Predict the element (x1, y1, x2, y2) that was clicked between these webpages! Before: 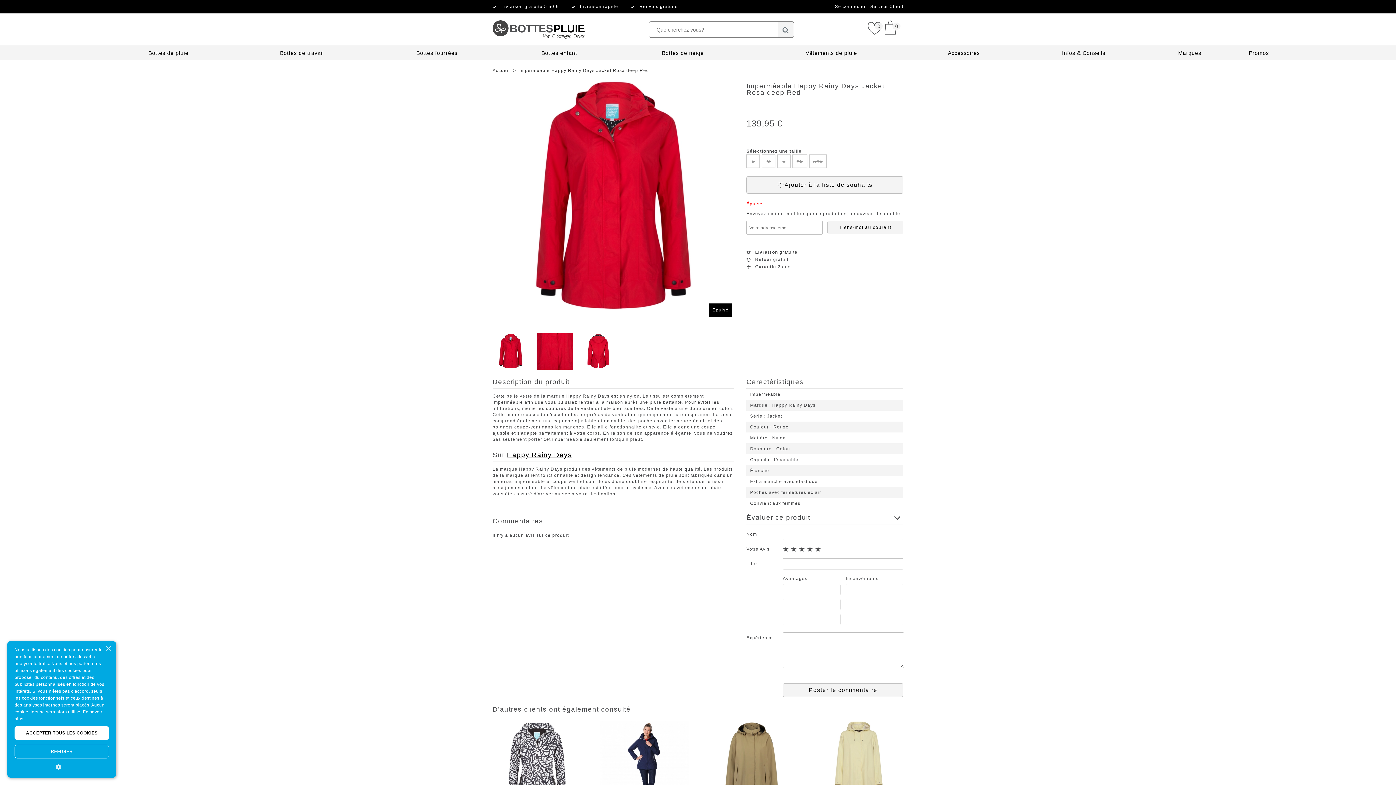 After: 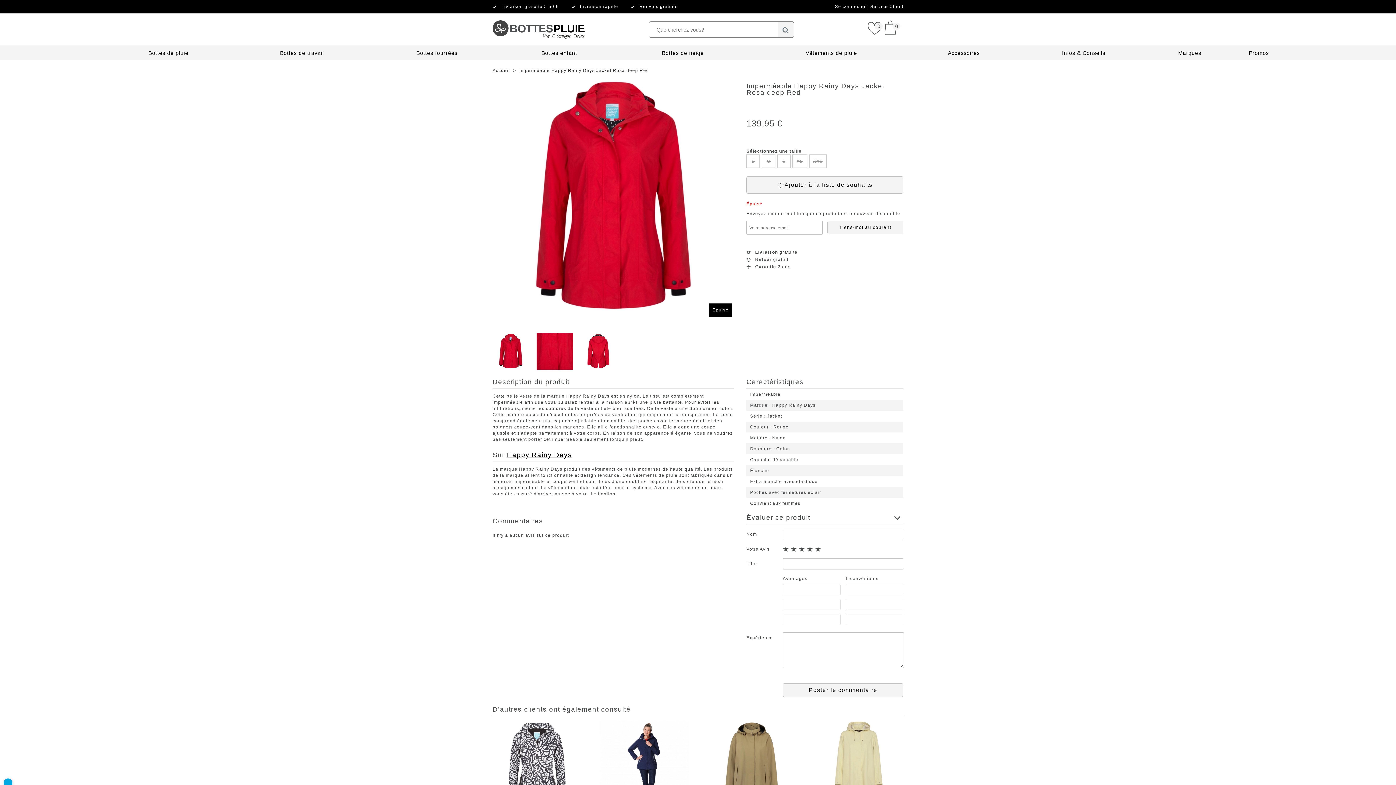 Action: bbox: (105, 646, 110, 652) label: Close